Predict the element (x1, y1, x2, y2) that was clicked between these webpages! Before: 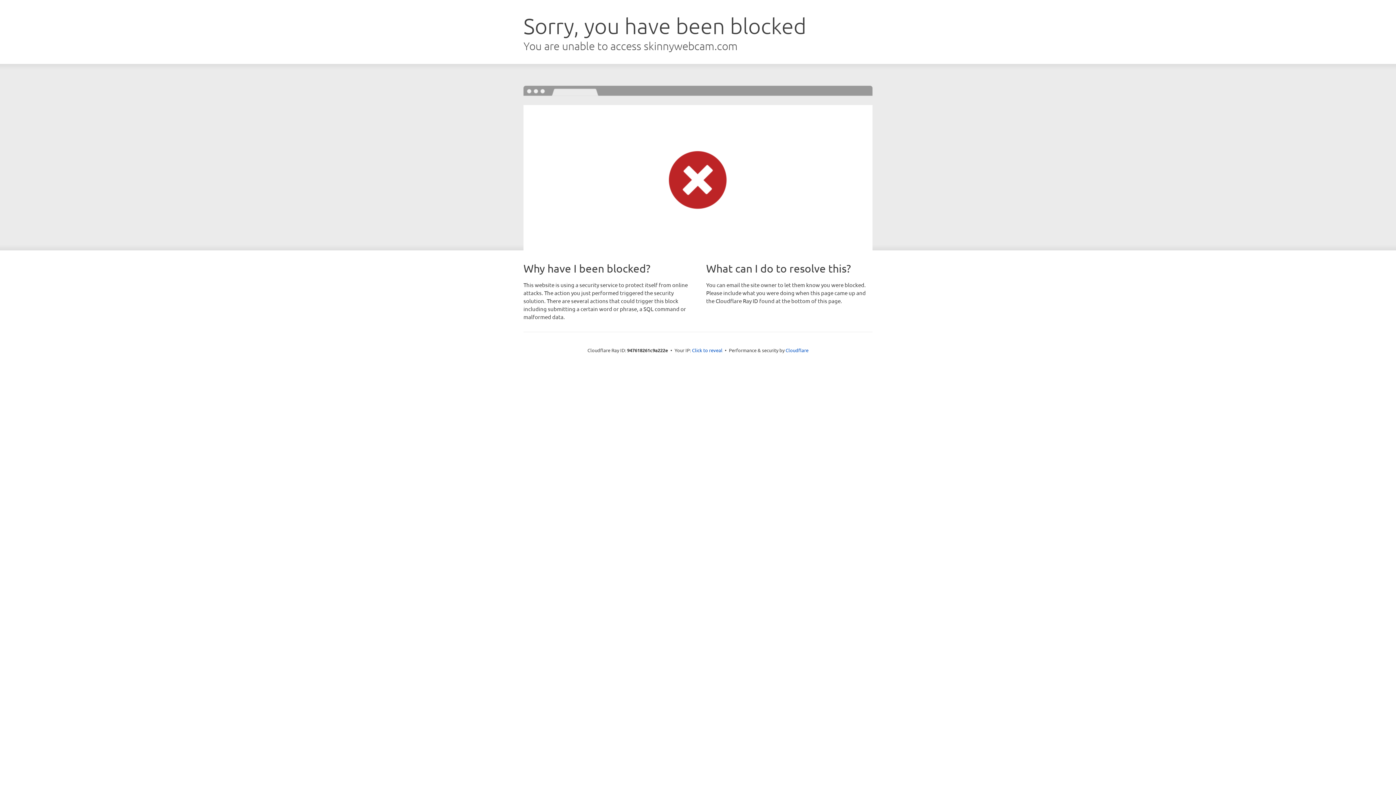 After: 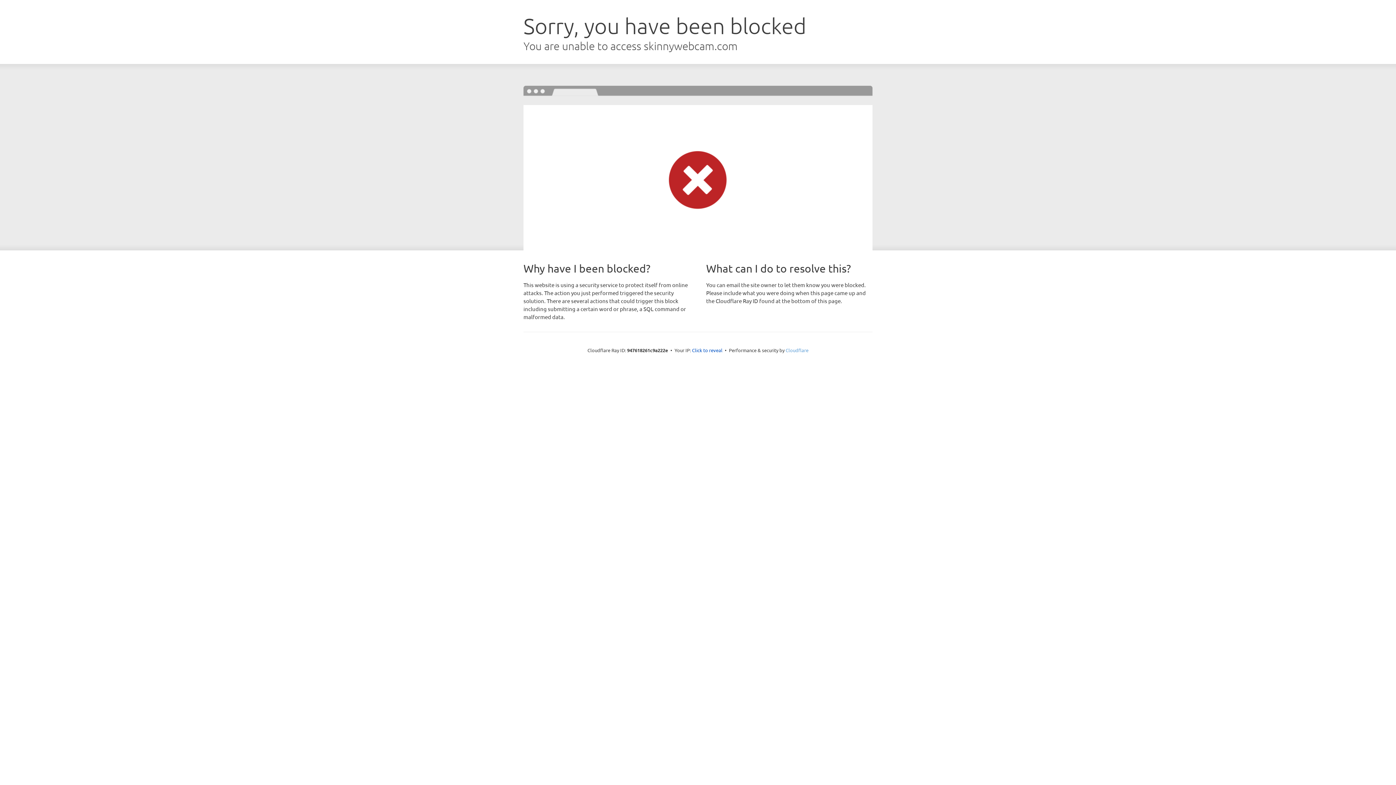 Action: bbox: (785, 347, 808, 353) label: Cloudflare